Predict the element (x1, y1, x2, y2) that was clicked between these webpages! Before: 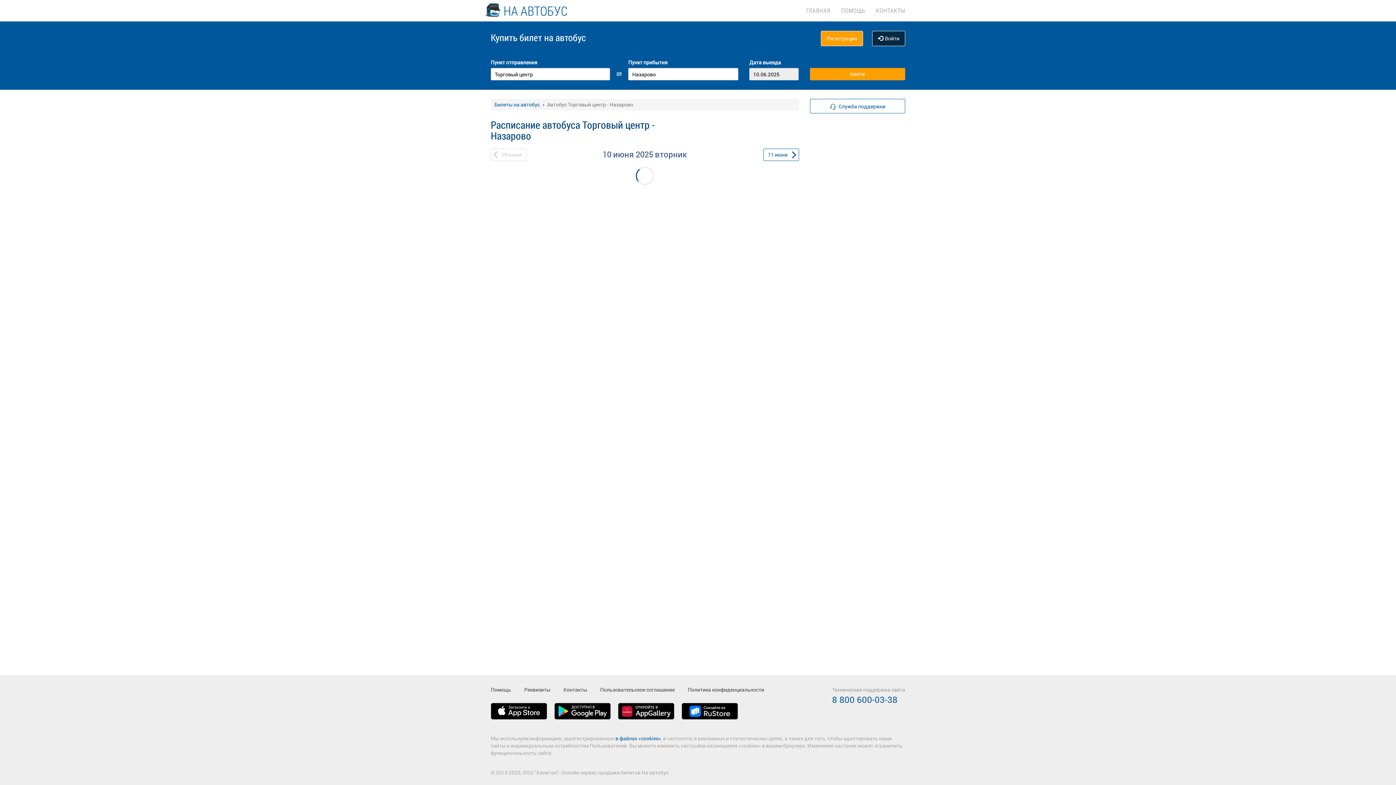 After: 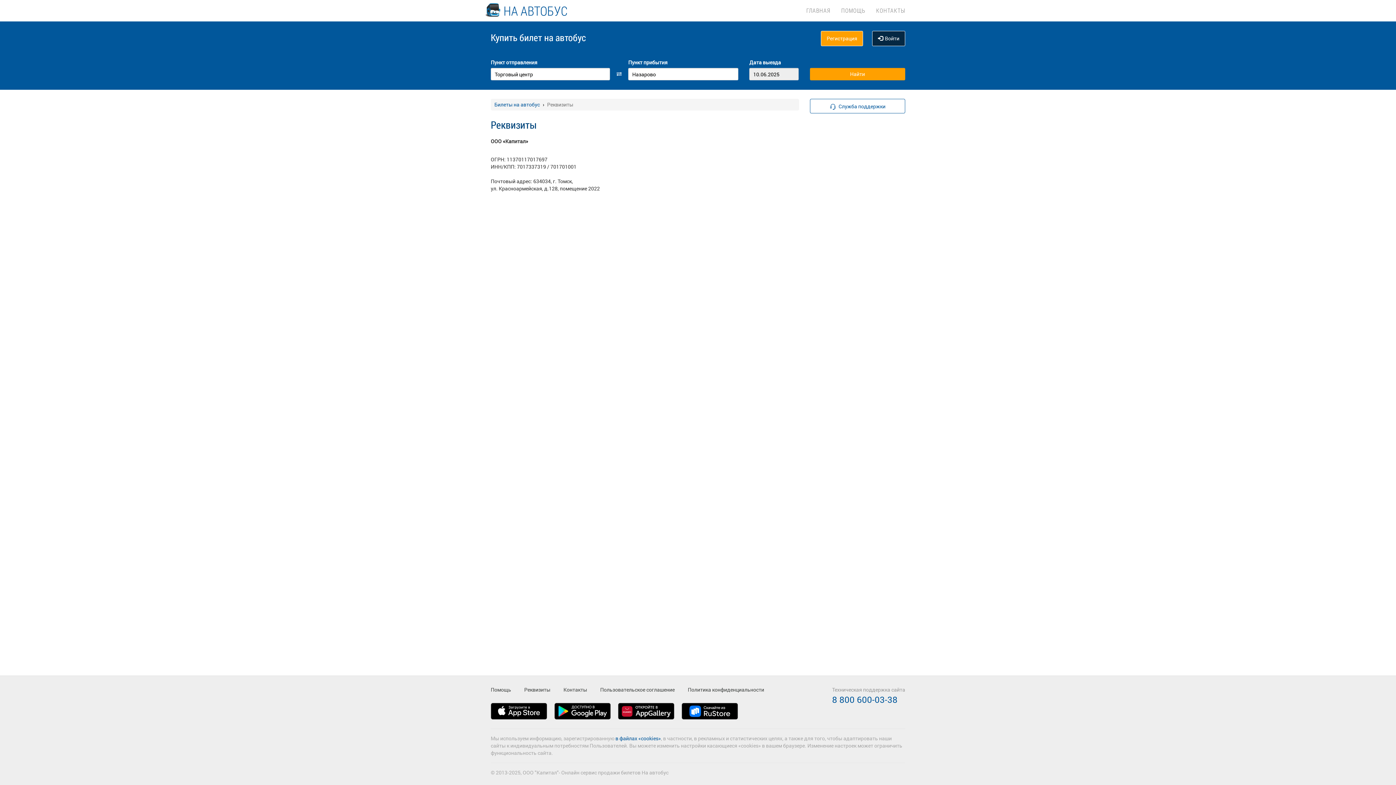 Action: label: Реквизиты bbox: (524, 686, 550, 693)